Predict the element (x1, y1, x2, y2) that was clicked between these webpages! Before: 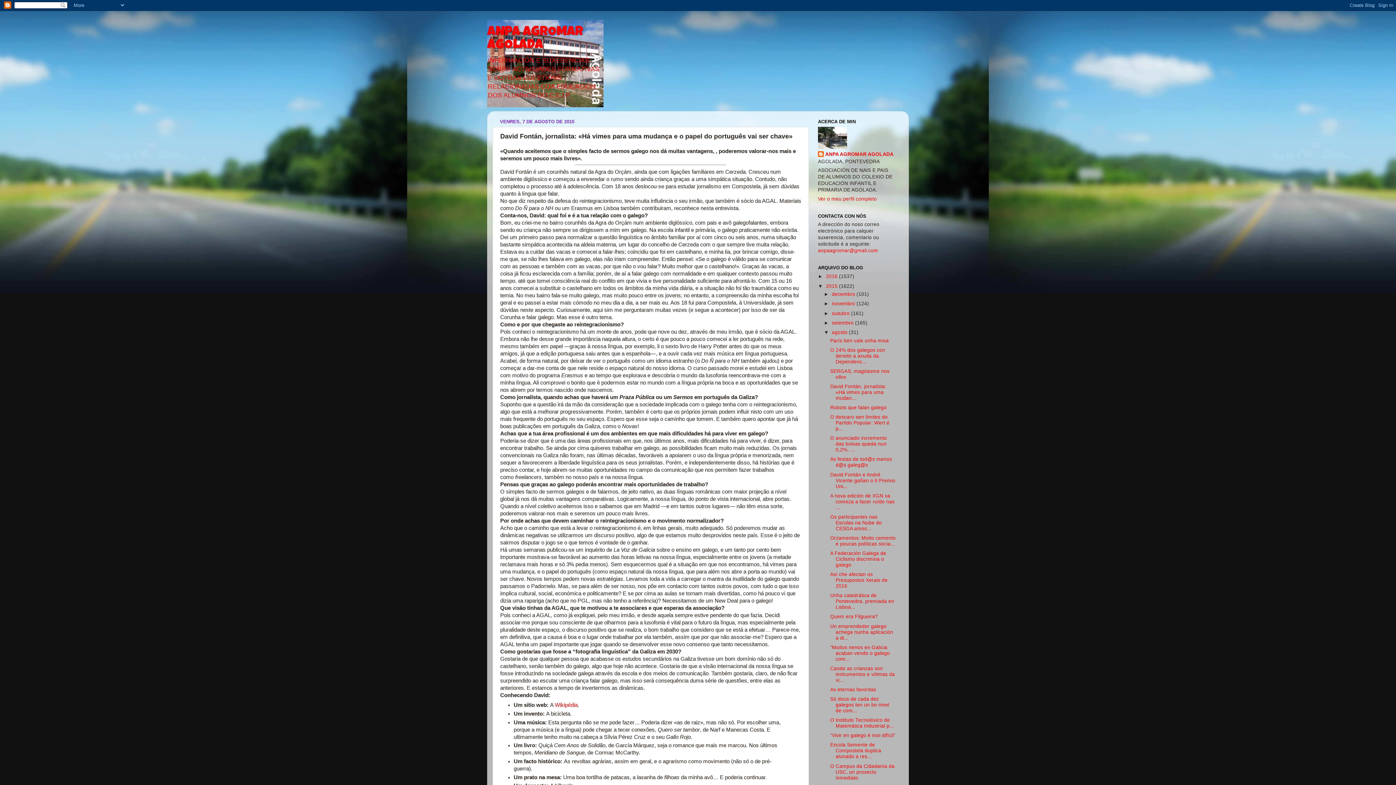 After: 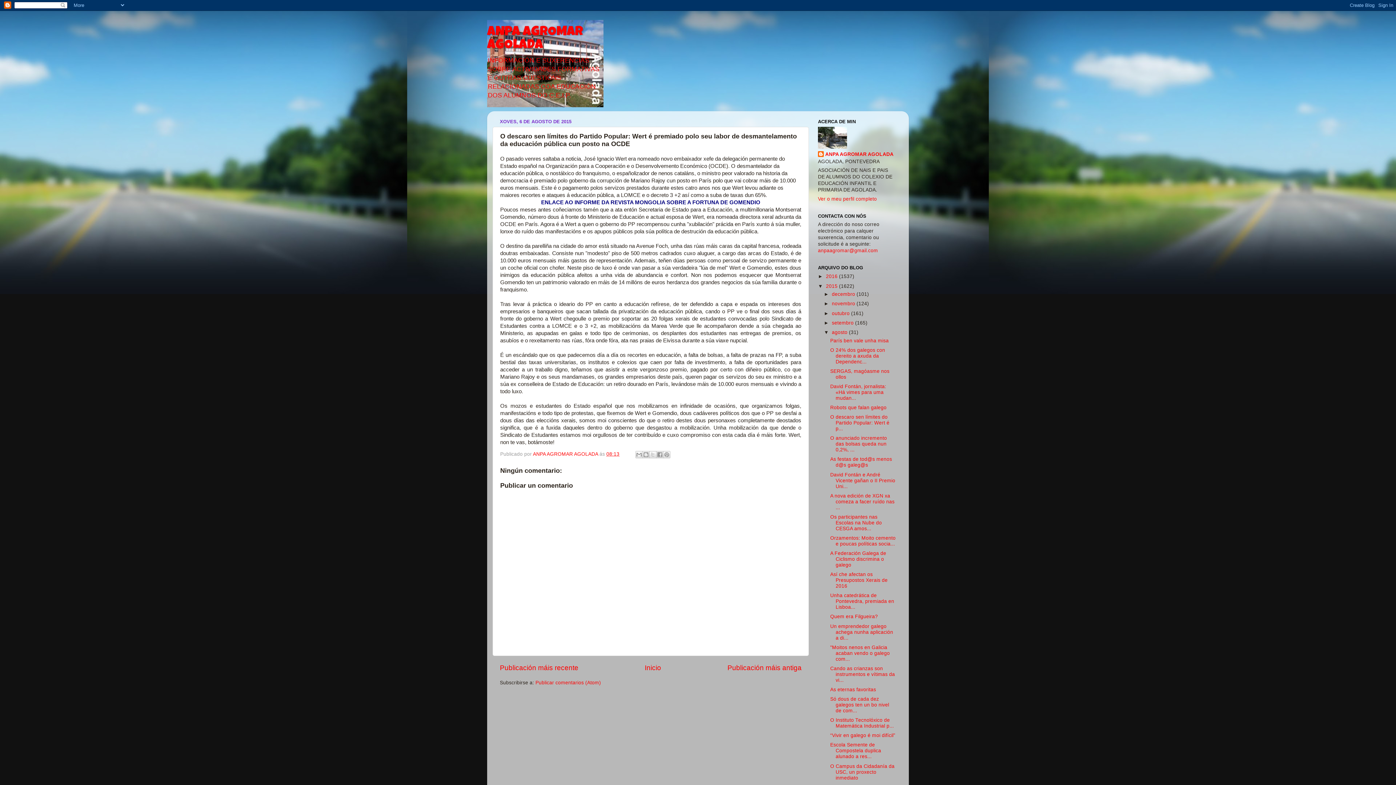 Action: bbox: (830, 414, 889, 431) label: O descaro sen límites do Partido Popular: Wert é p...